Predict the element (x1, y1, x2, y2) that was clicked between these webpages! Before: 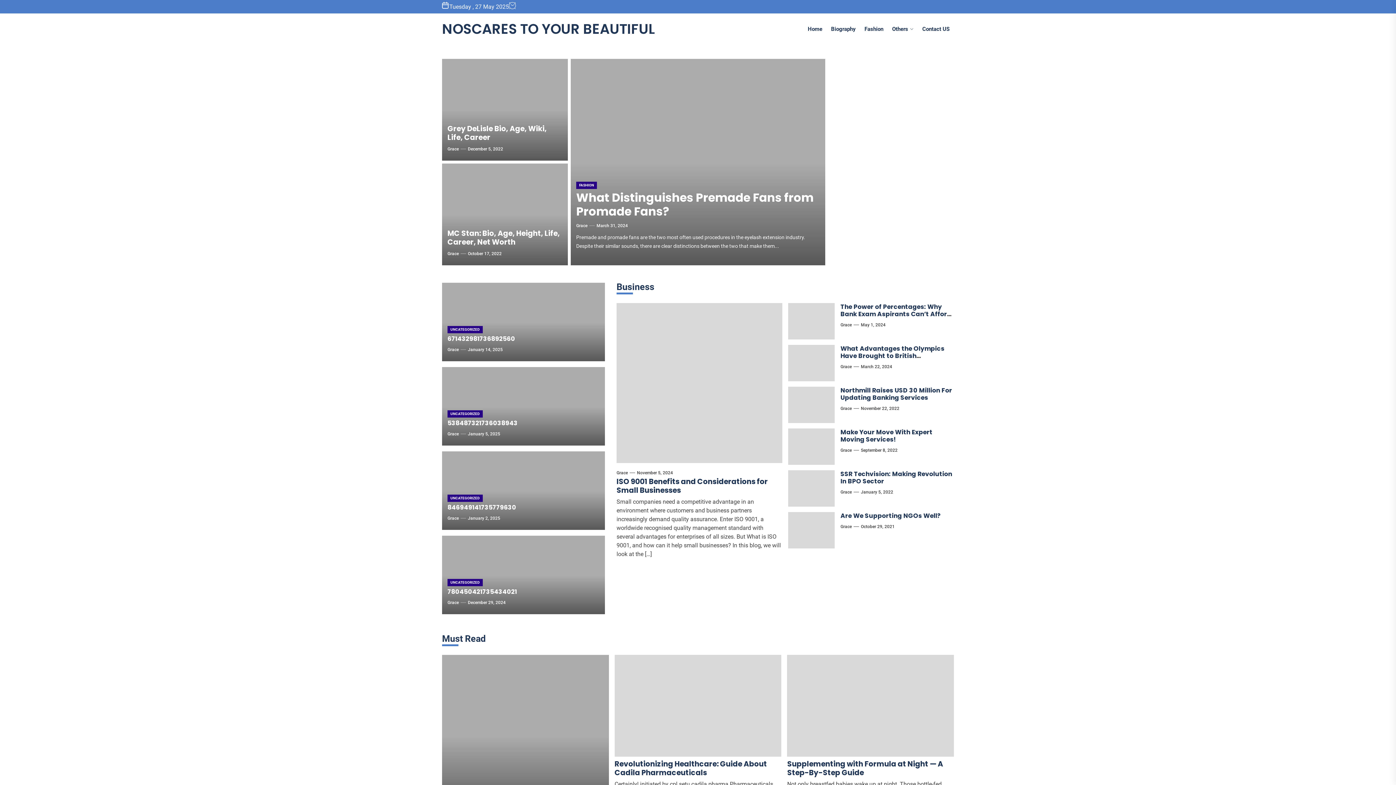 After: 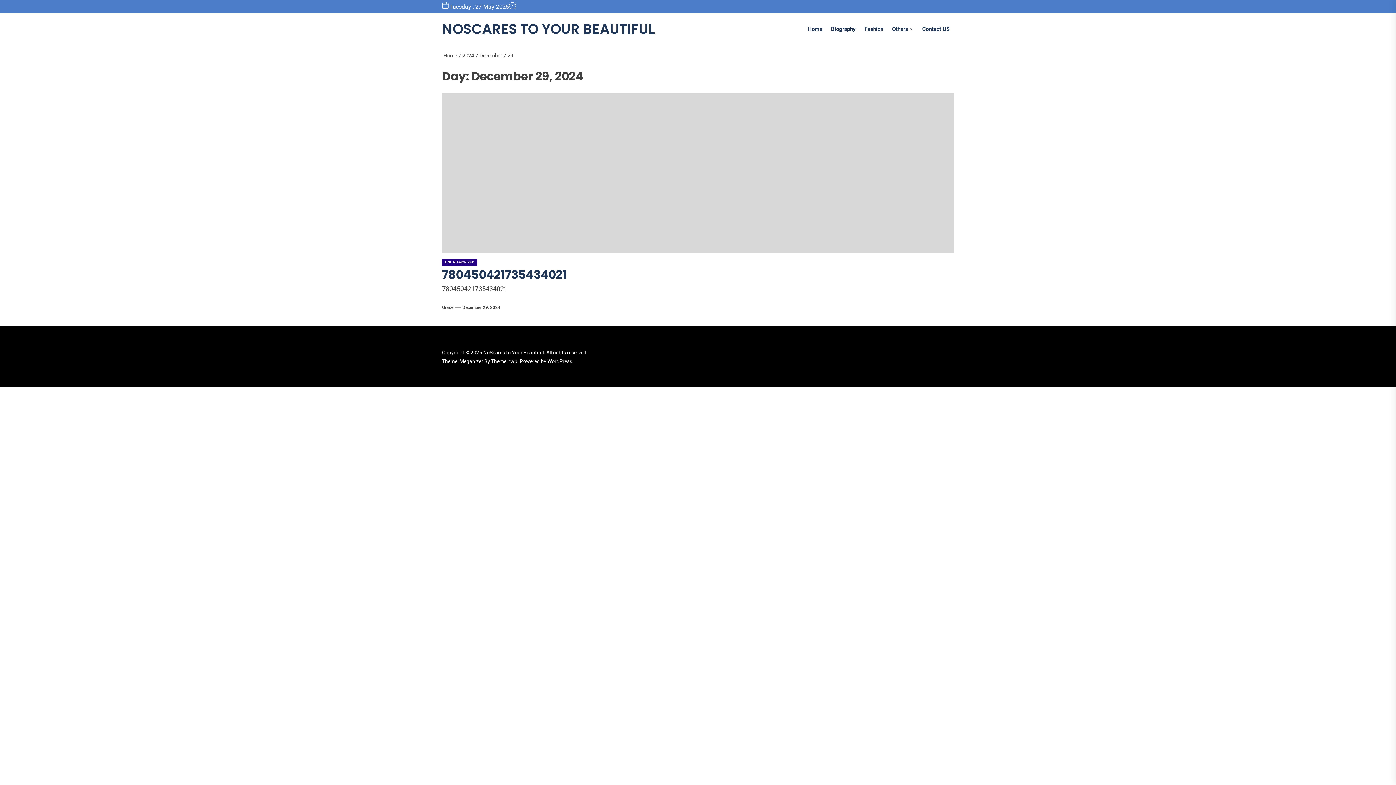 Action: bbox: (468, 598, 505, 607) label: December 29, 2024